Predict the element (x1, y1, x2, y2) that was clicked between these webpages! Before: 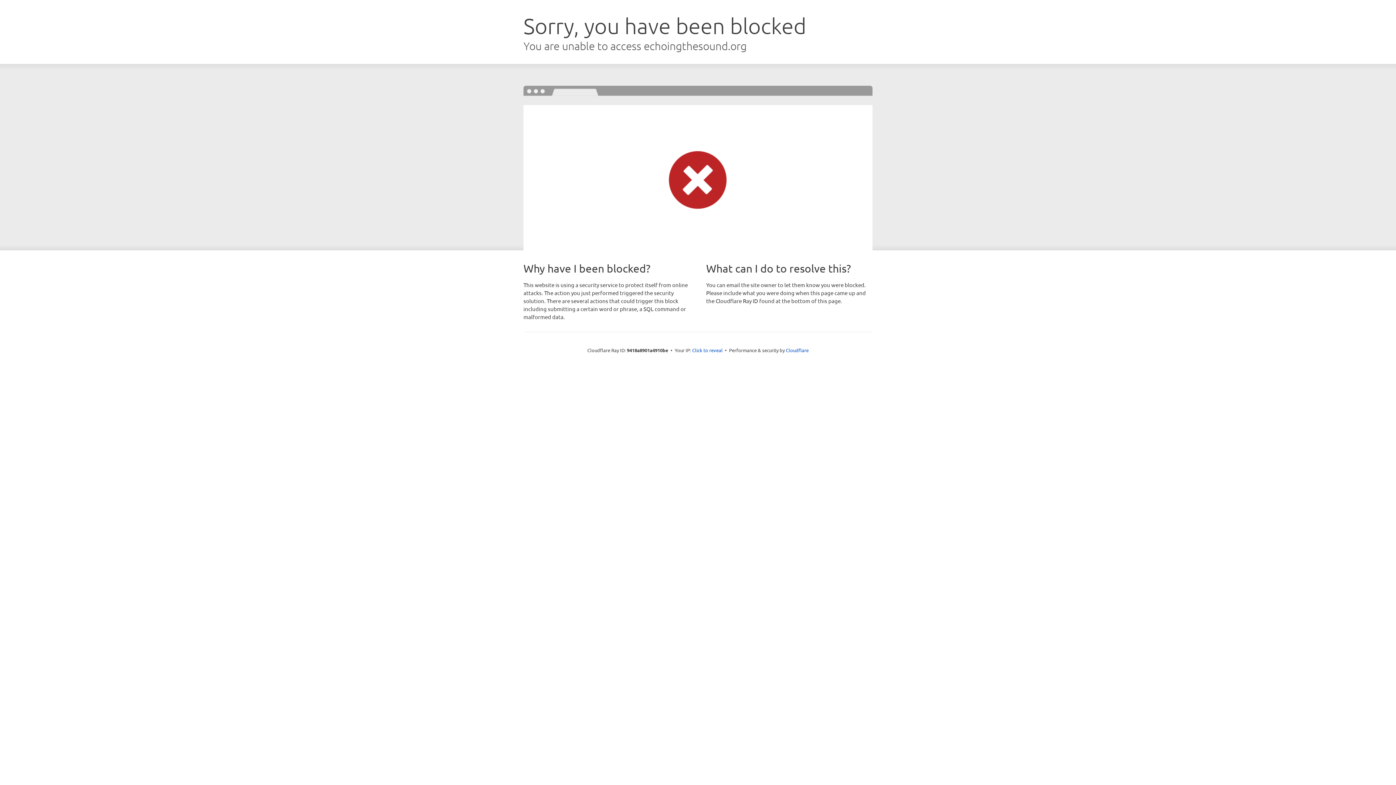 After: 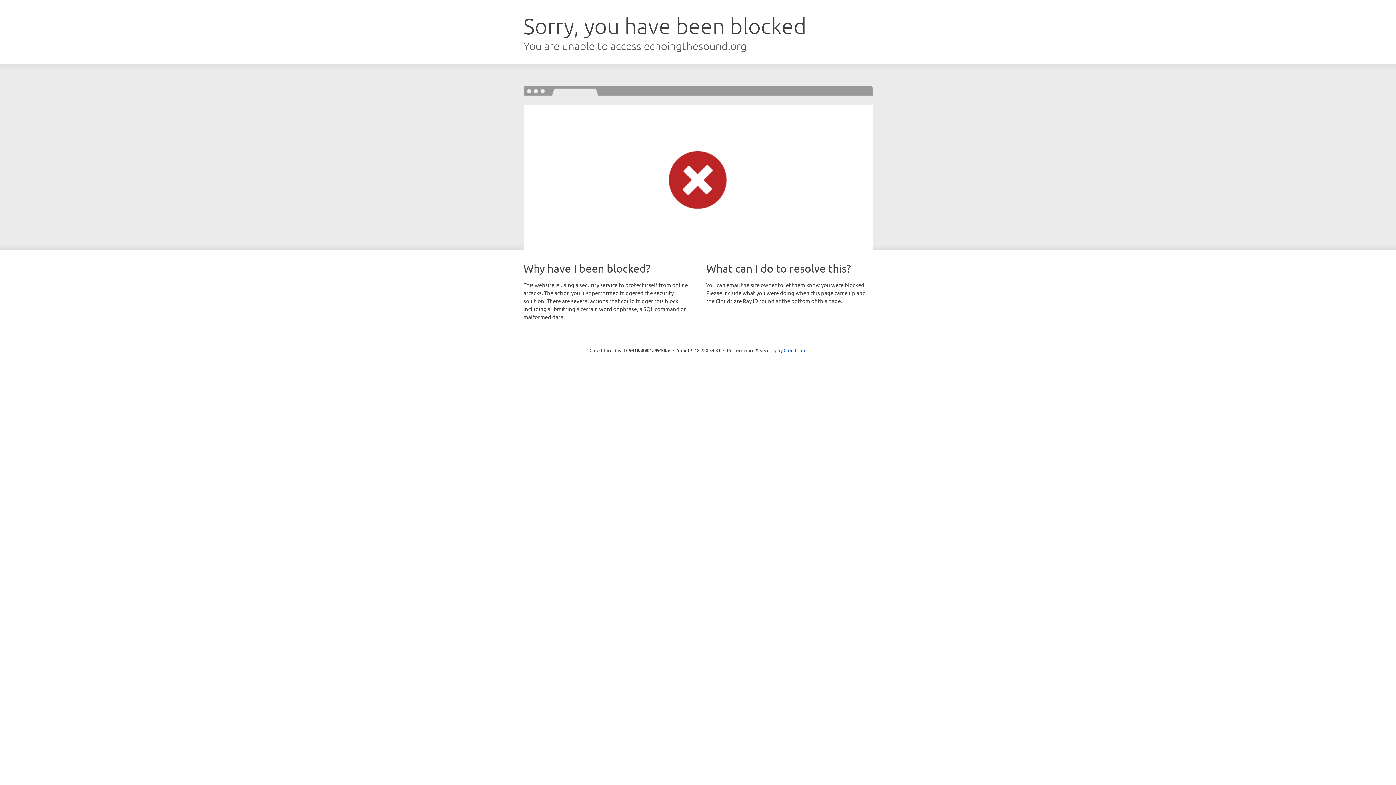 Action: bbox: (692, 346, 722, 353) label: Click to reveal